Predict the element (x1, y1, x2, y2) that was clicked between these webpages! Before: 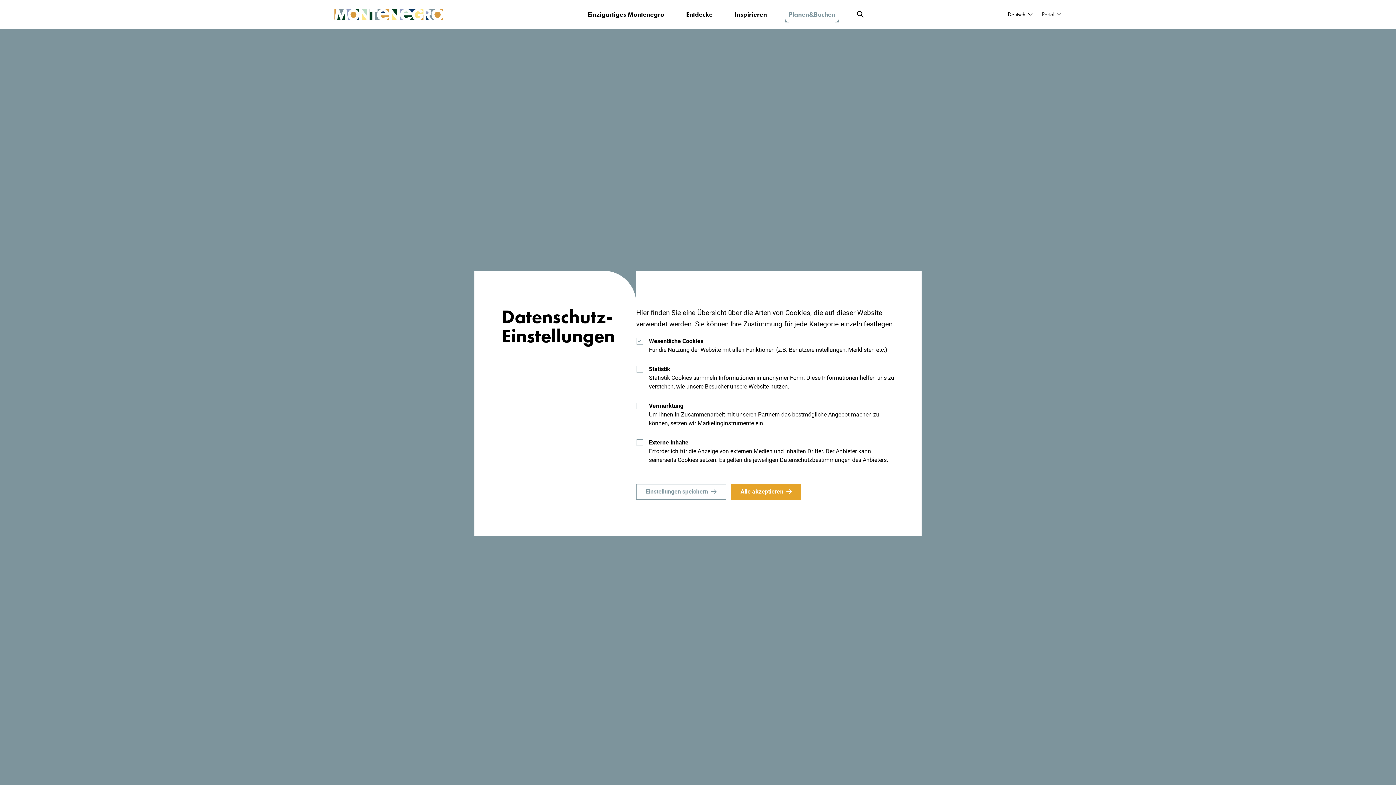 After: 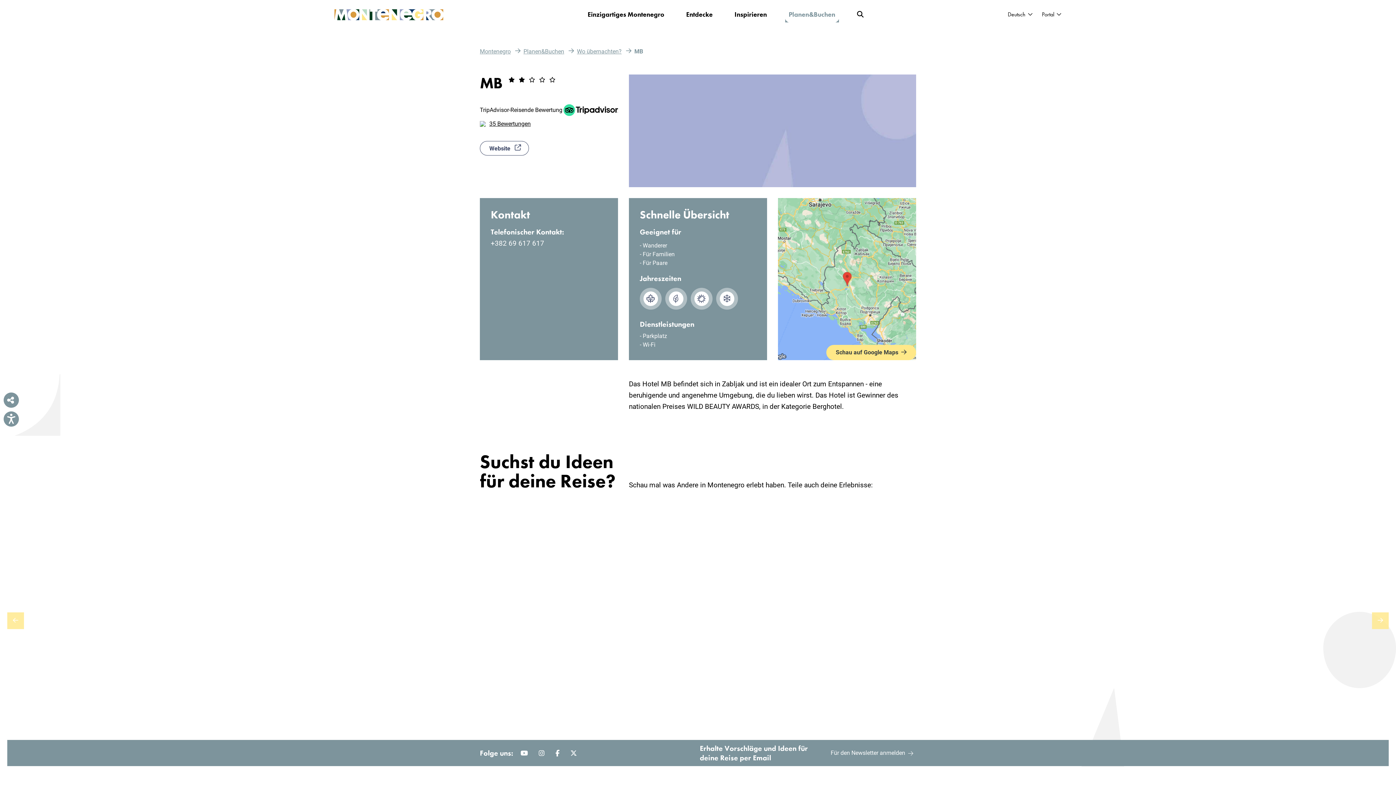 Action: bbox: (636, 484, 726, 499) label: Einstellungen speichern